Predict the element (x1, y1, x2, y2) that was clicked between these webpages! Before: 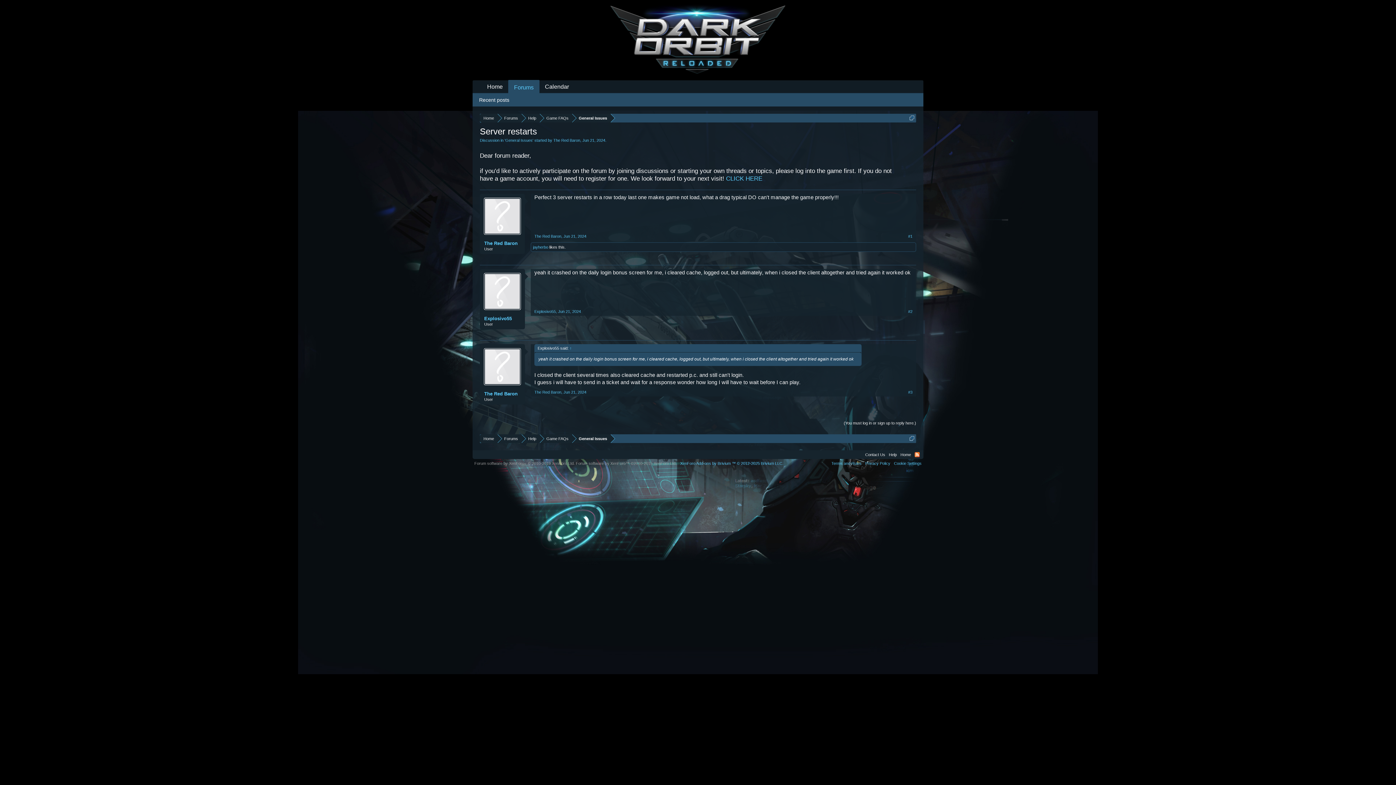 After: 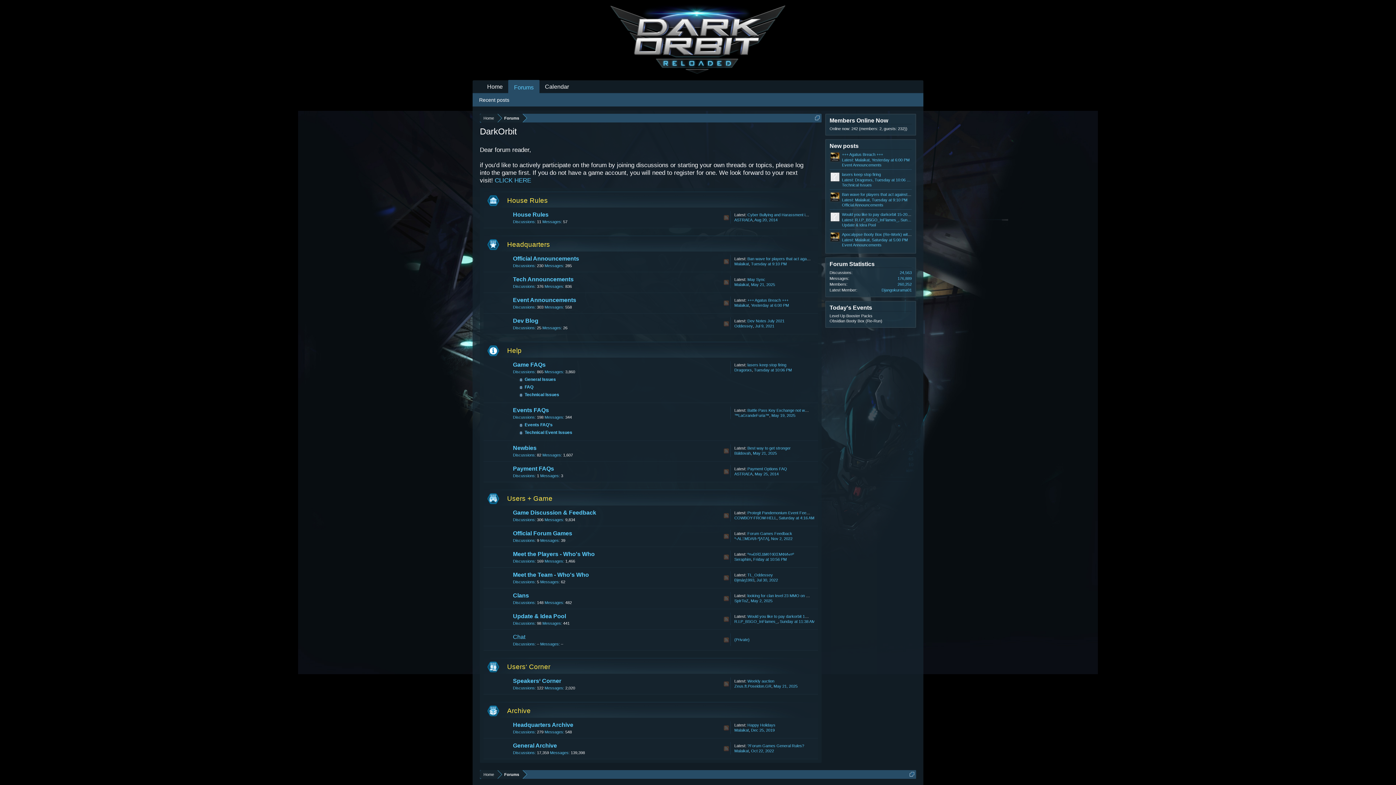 Action: bbox: (484, 273, 521, 310)